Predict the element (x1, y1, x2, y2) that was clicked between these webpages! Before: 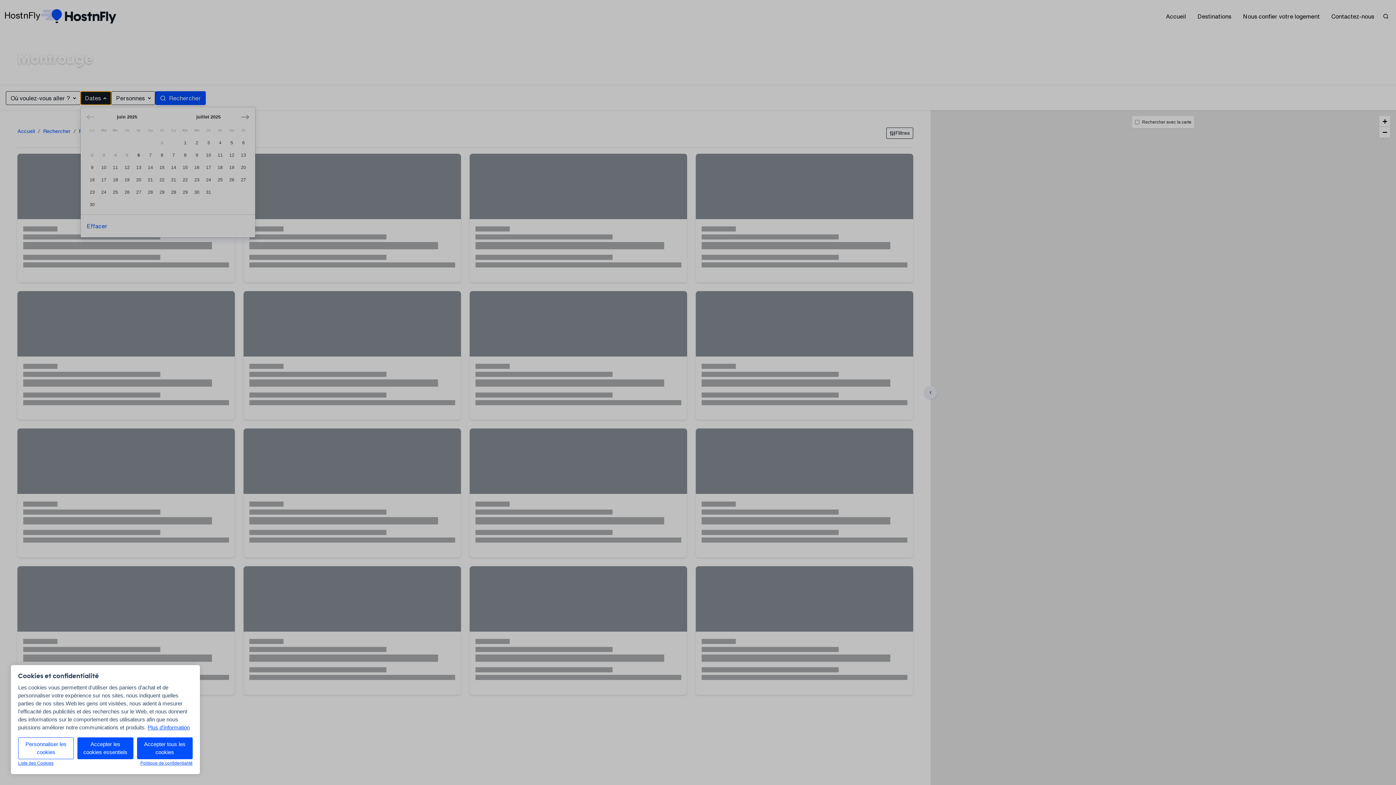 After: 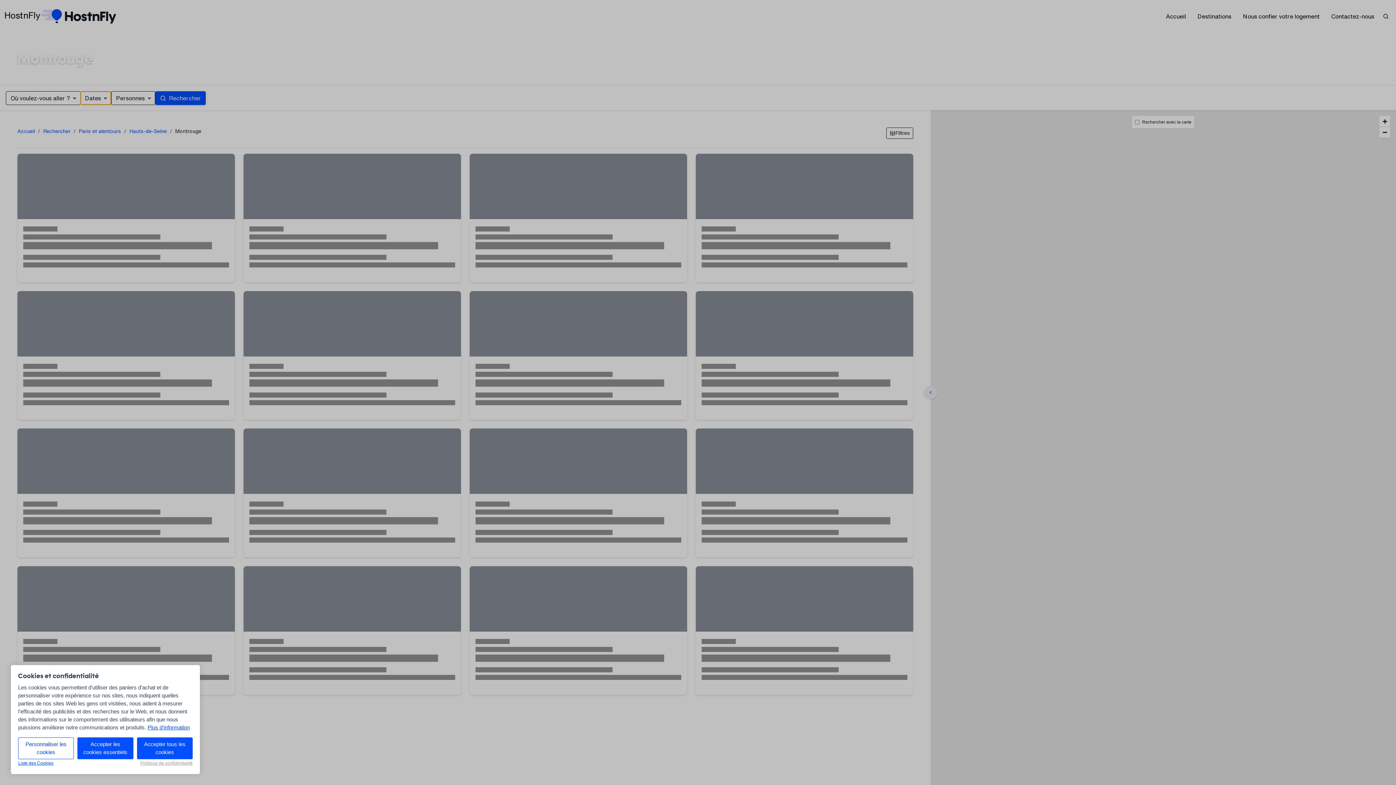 Action: bbox: (140, 761, 192, 766) label: Politique de confidentialité